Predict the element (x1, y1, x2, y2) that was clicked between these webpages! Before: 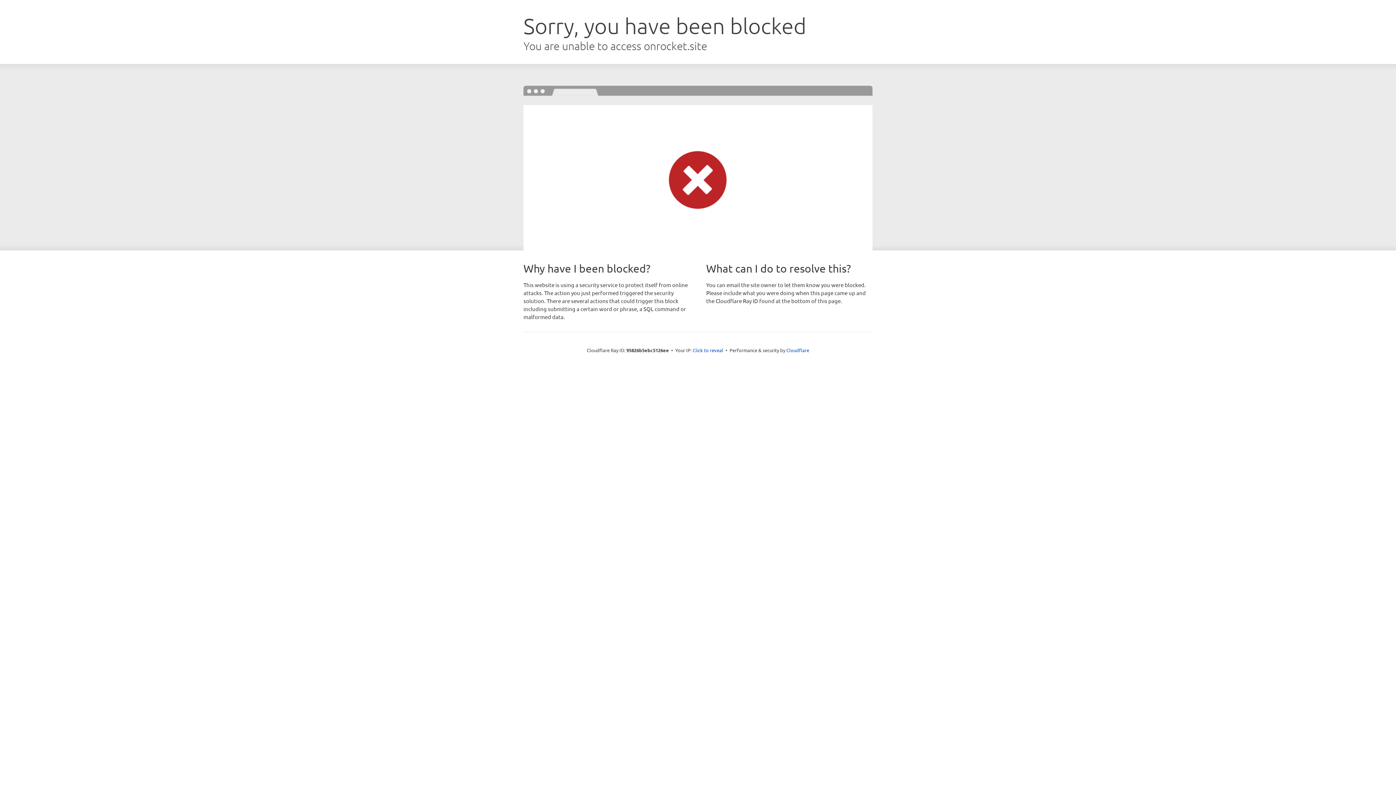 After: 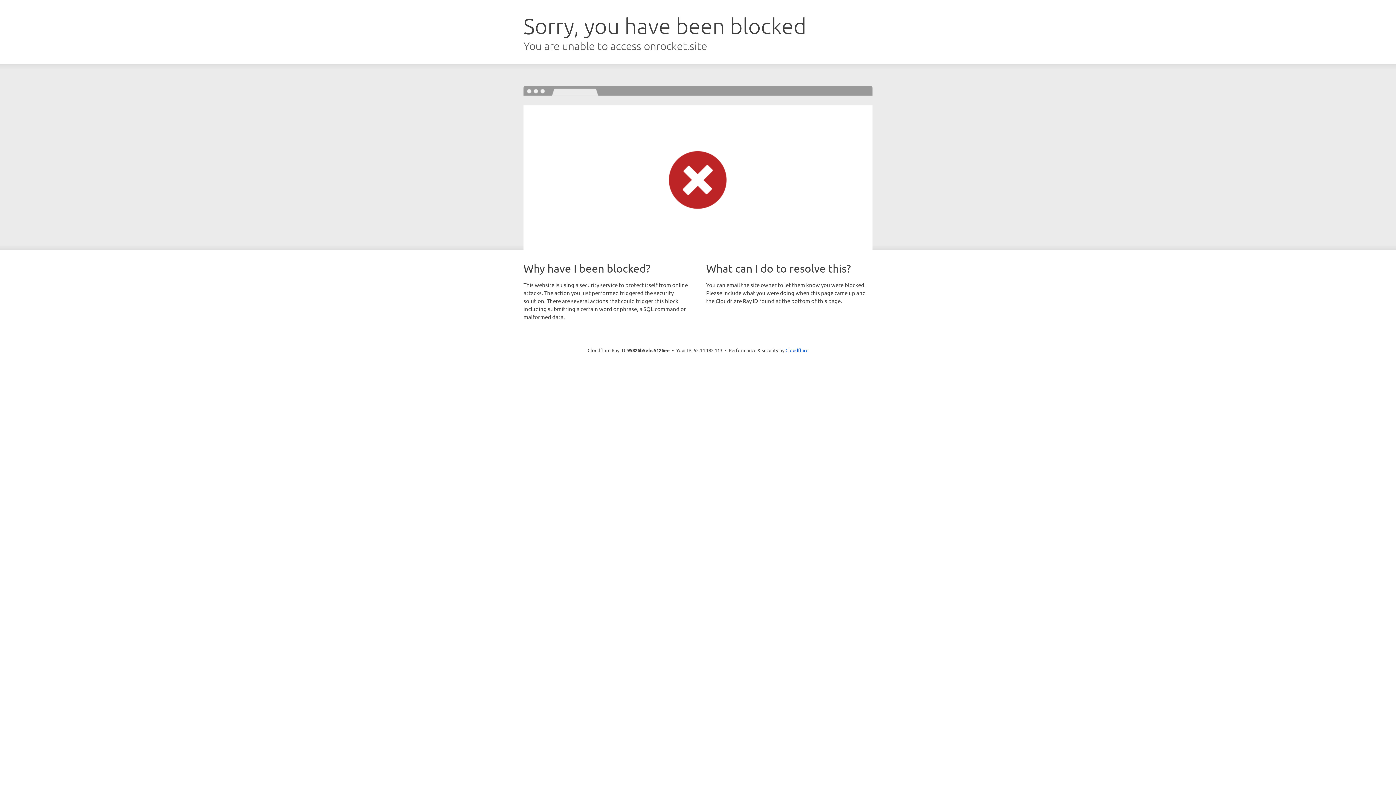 Action: bbox: (692, 346, 723, 353) label: Click to reveal